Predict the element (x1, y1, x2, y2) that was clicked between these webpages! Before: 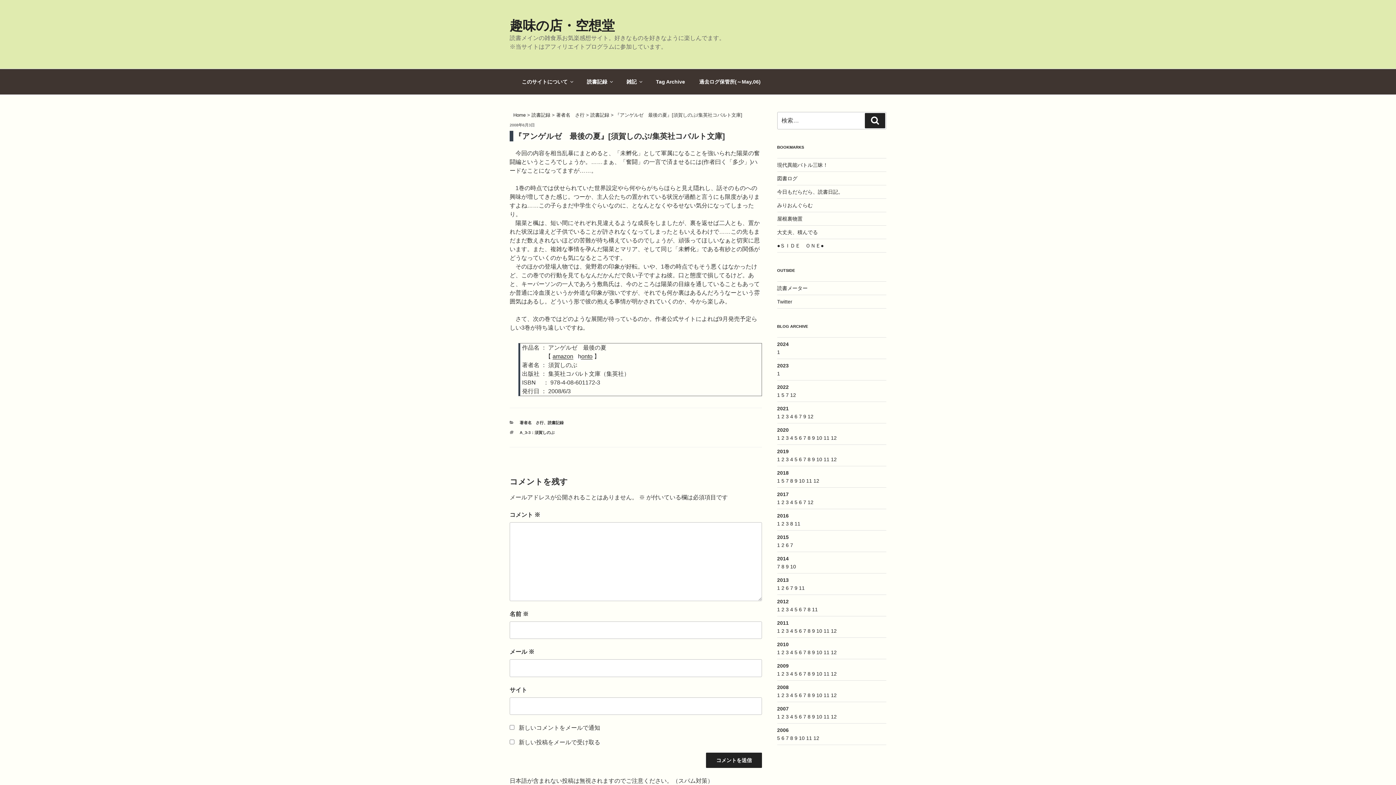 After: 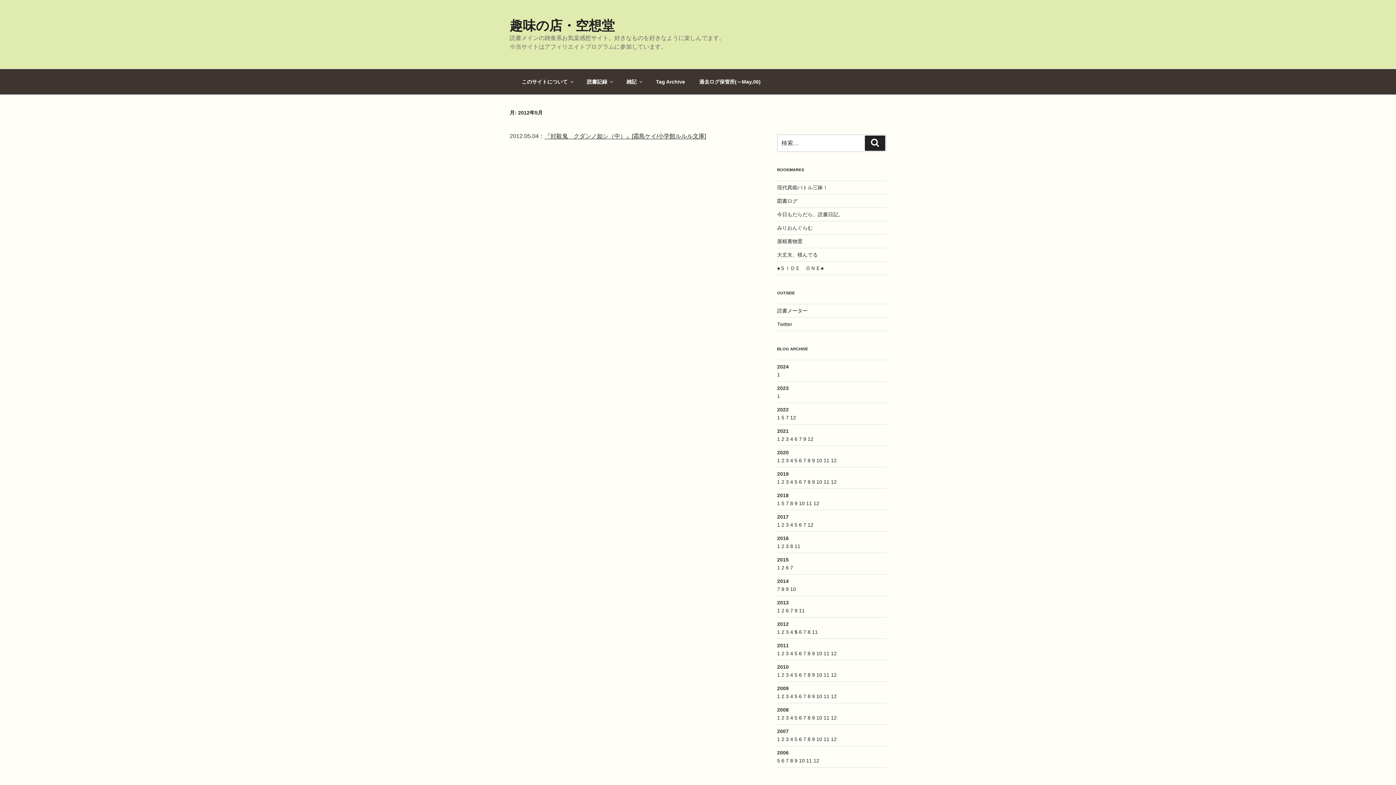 Action: label: 5 bbox: (794, 607, 797, 612)